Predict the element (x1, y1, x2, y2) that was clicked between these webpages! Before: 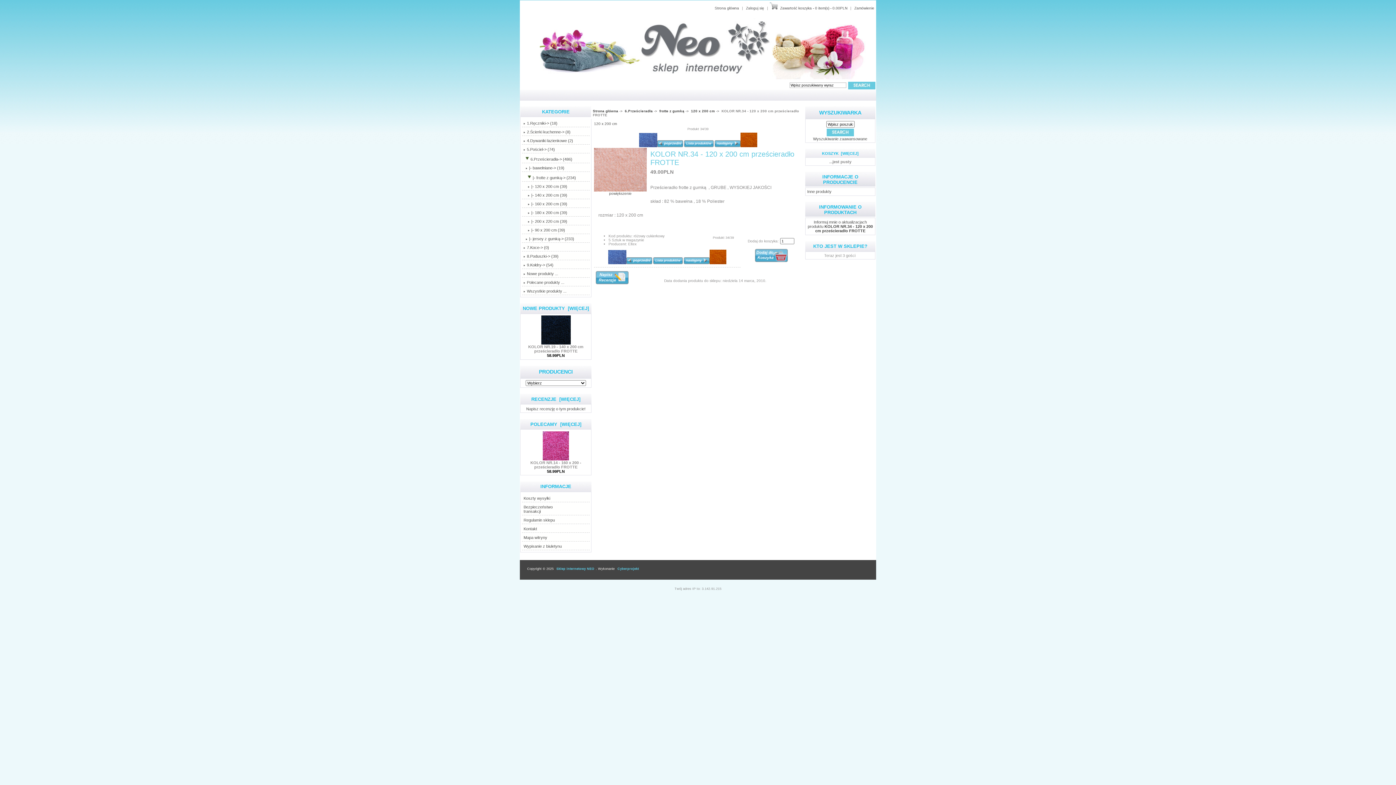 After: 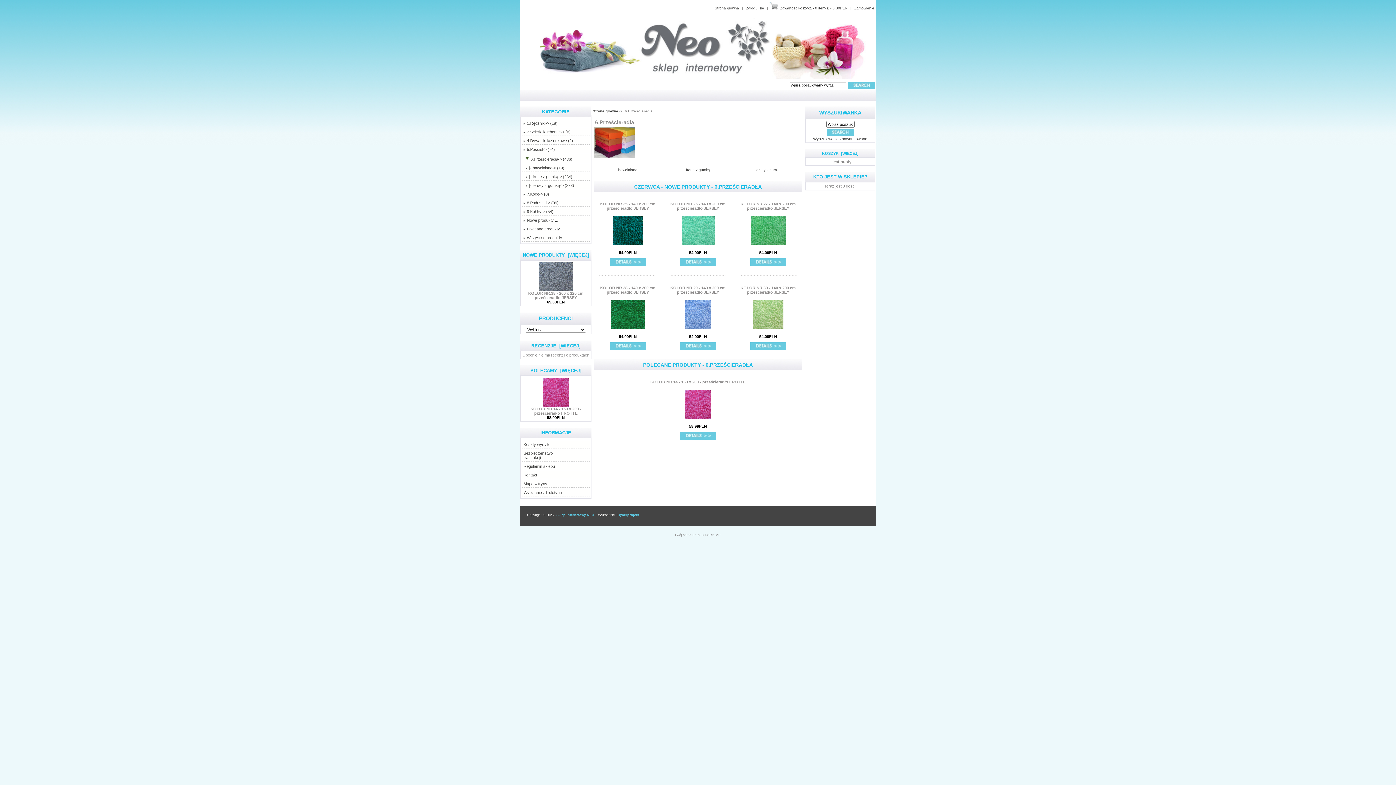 Action: bbox: (625, 109, 653, 113) label: 6.Prześcieradła